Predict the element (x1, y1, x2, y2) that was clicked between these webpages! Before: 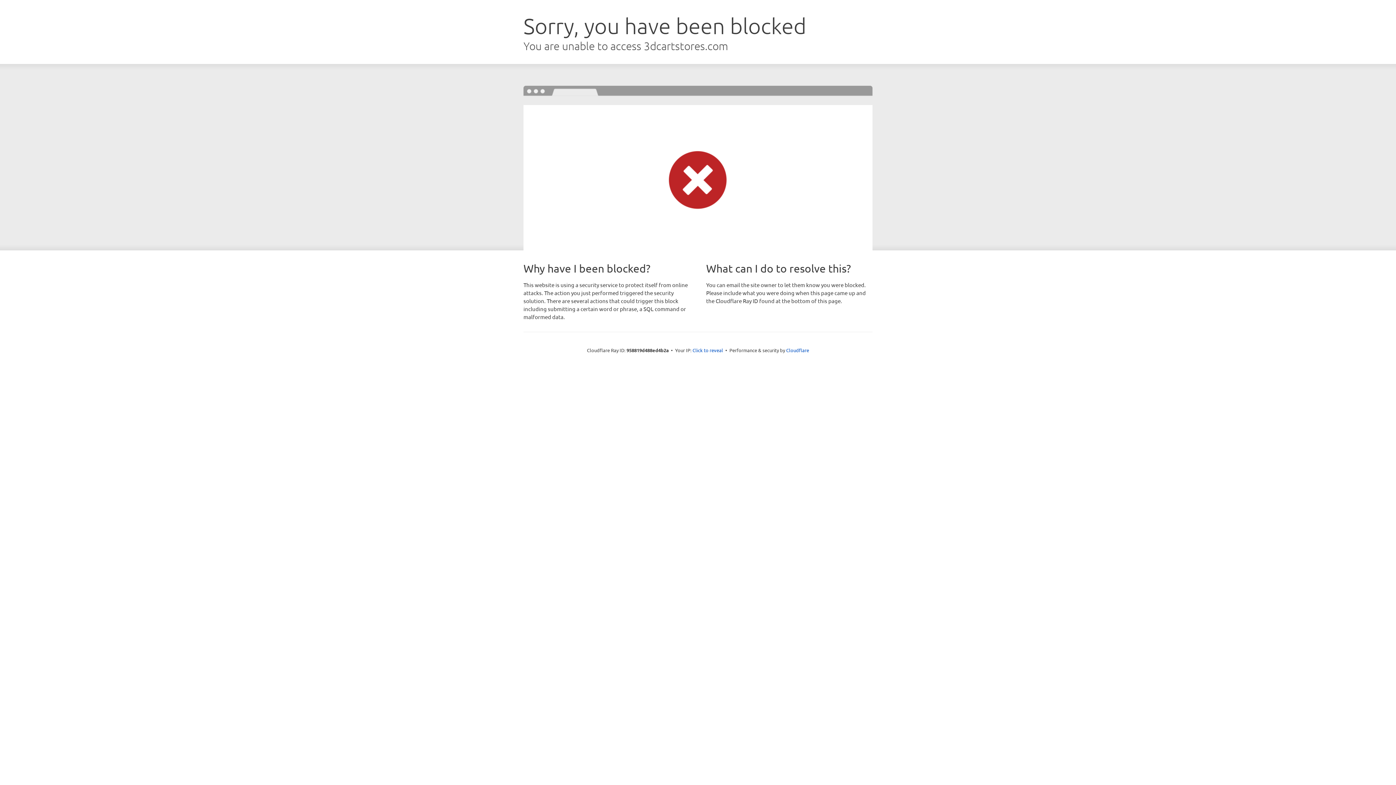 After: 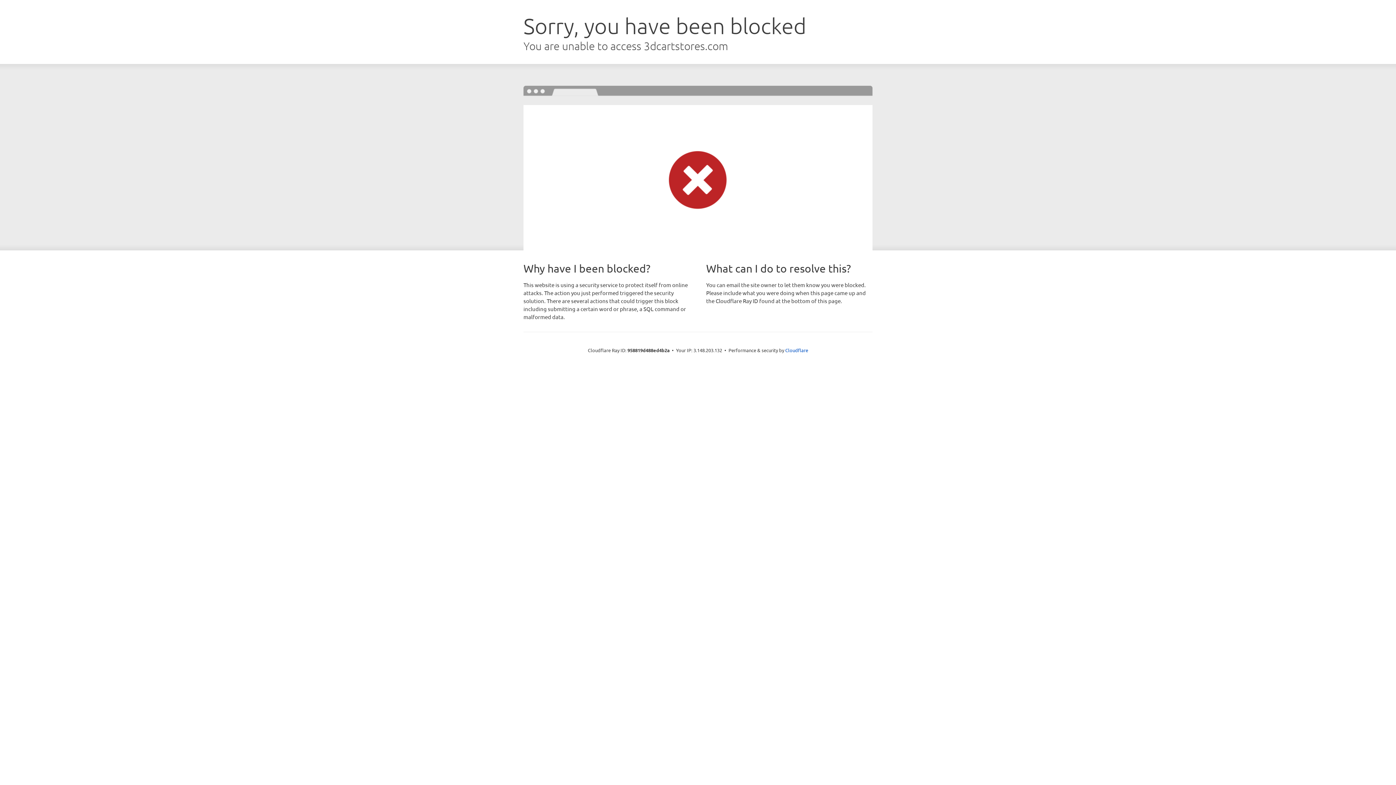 Action: label: Click to reveal bbox: (692, 346, 723, 353)